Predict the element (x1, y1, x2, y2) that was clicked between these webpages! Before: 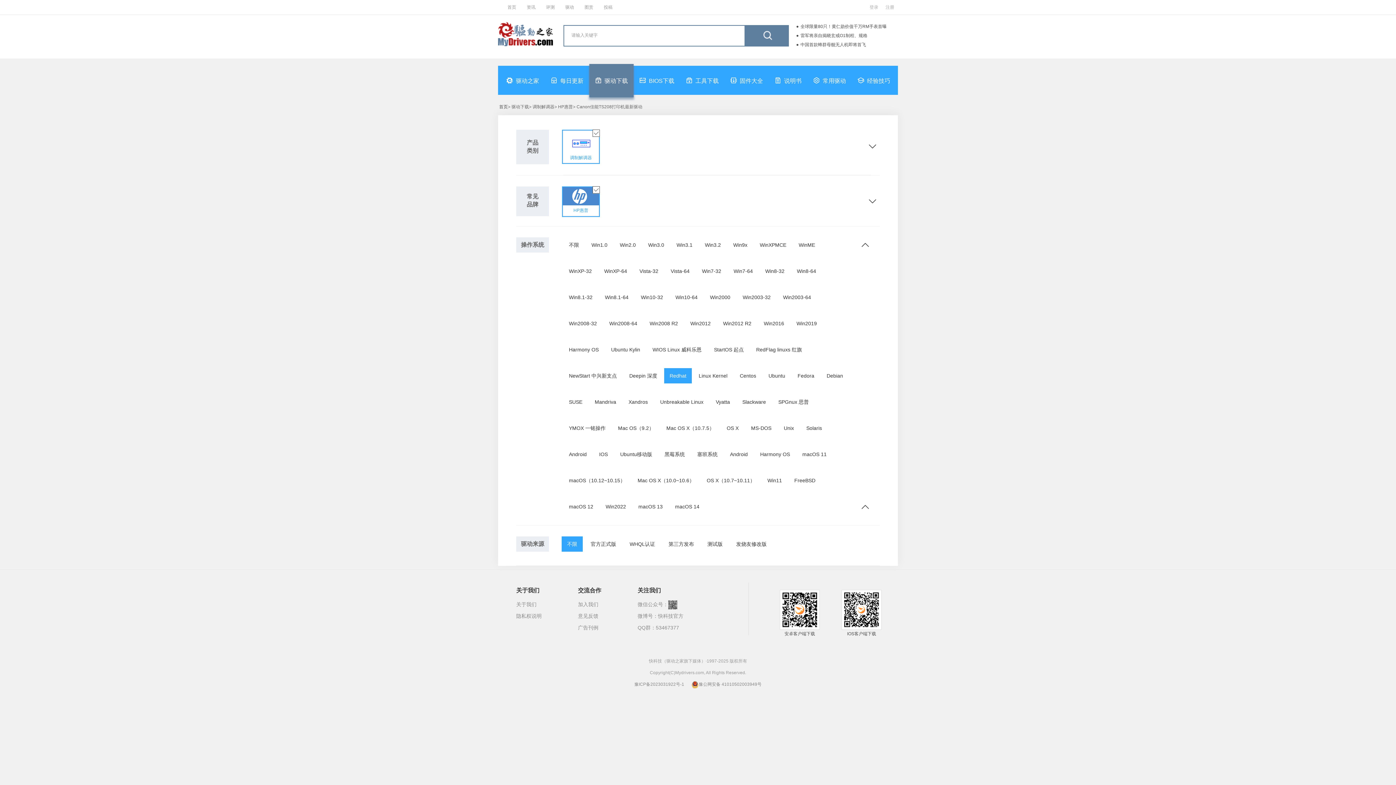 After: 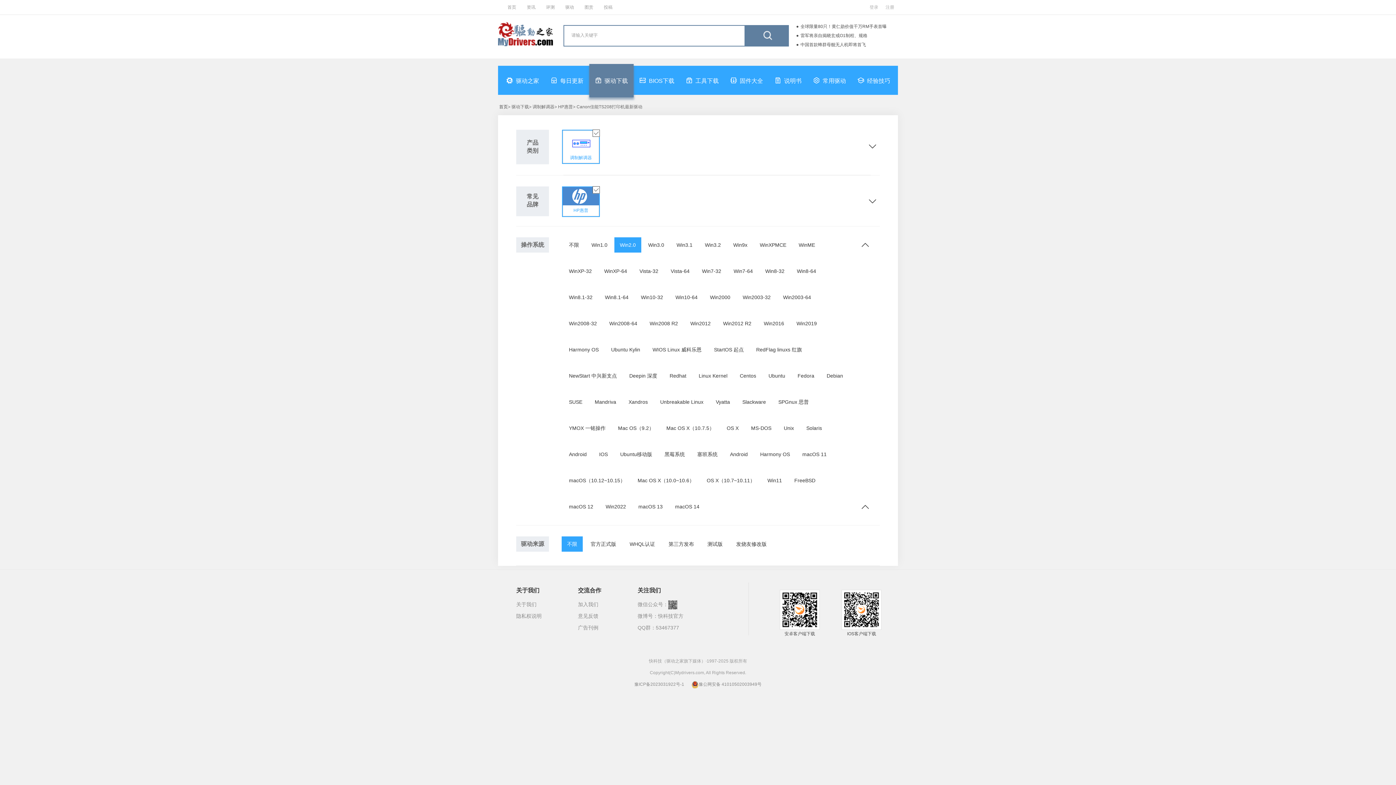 Action: bbox: (614, 237, 641, 252) label: Win2.0